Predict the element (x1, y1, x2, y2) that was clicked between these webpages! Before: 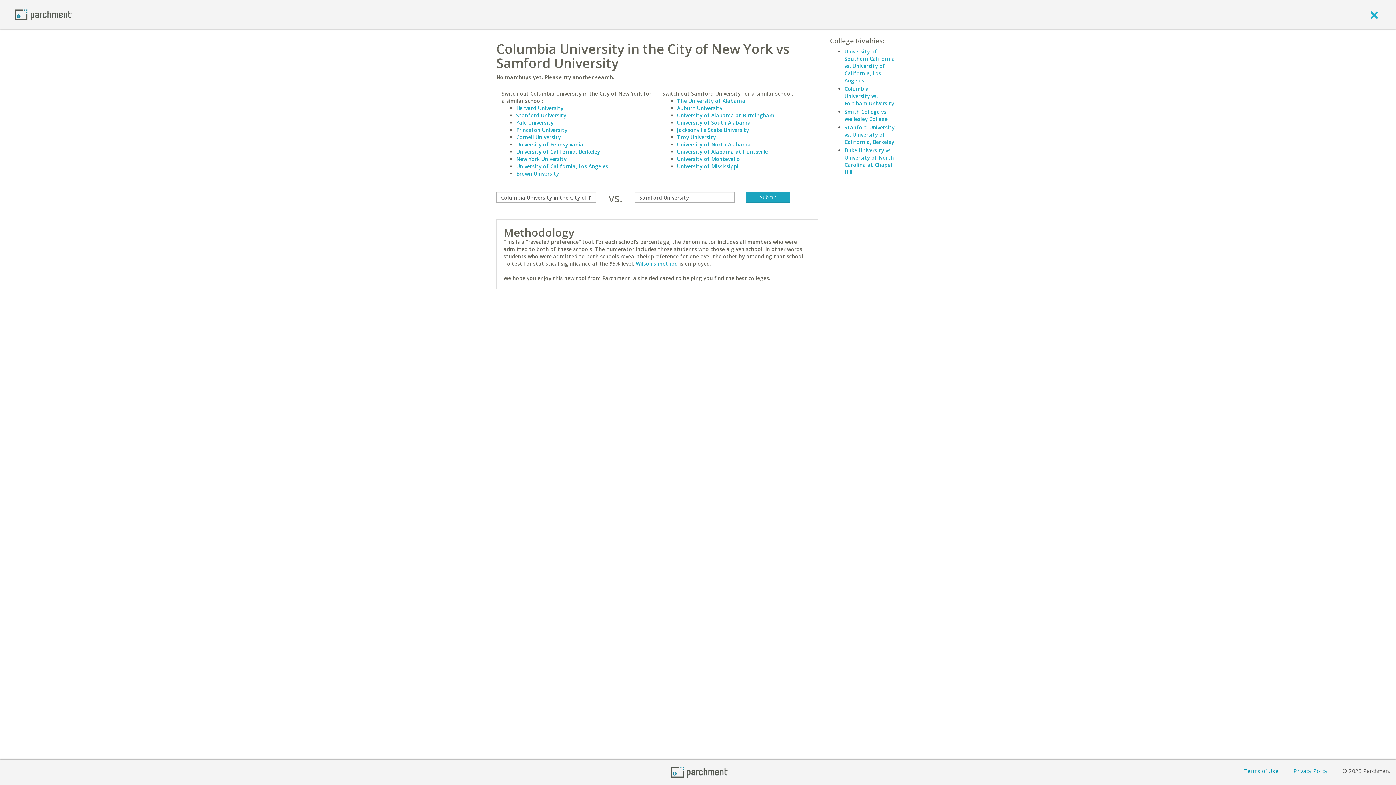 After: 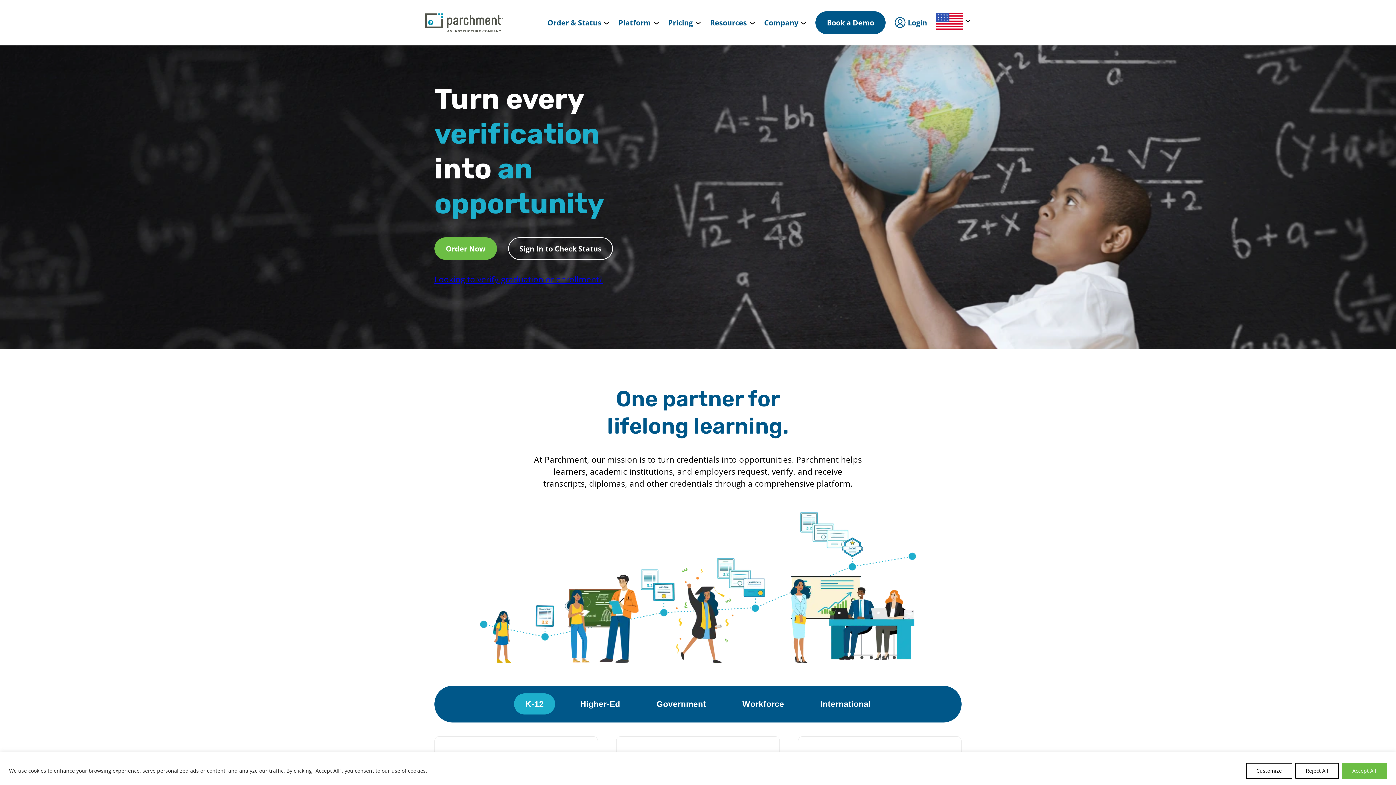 Action: bbox: (14, 10, 72, 17) label: Home page